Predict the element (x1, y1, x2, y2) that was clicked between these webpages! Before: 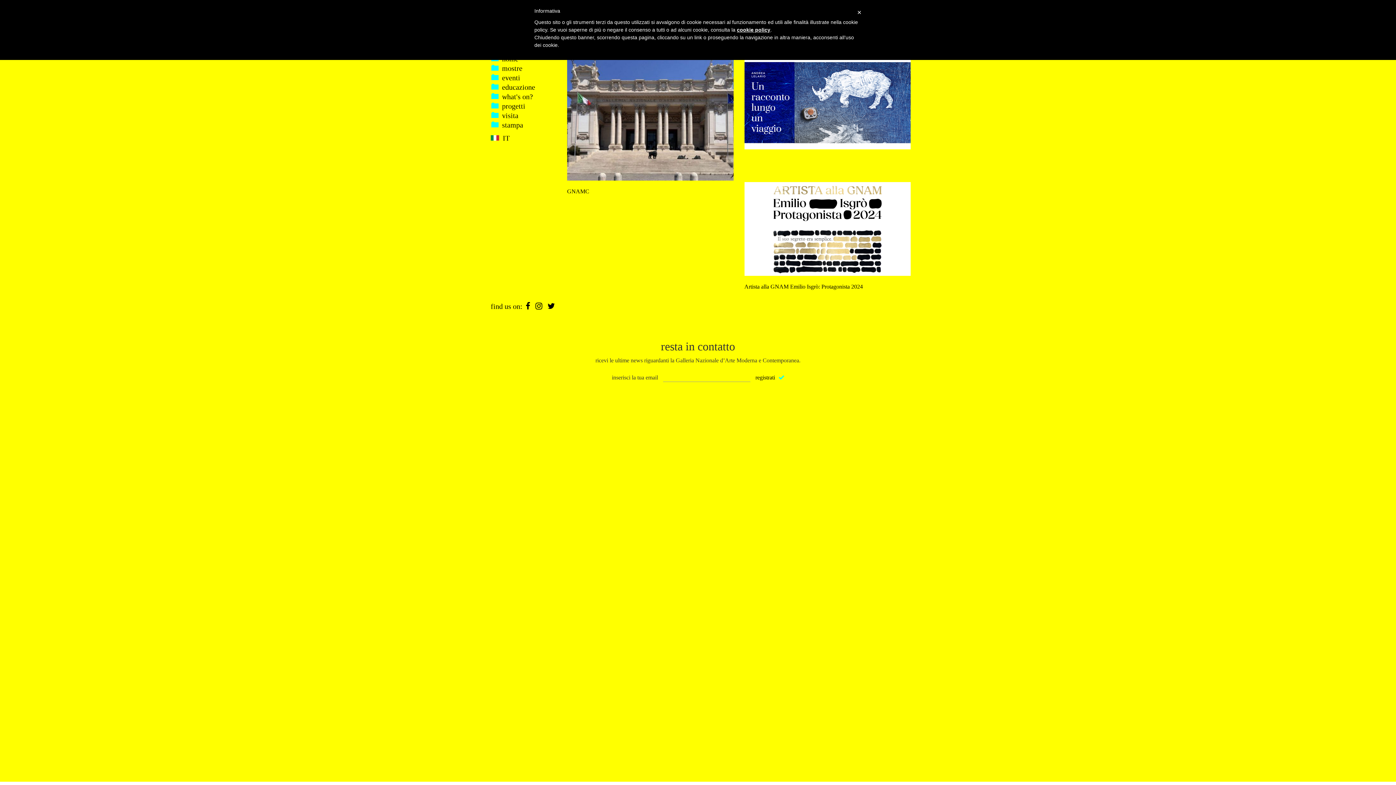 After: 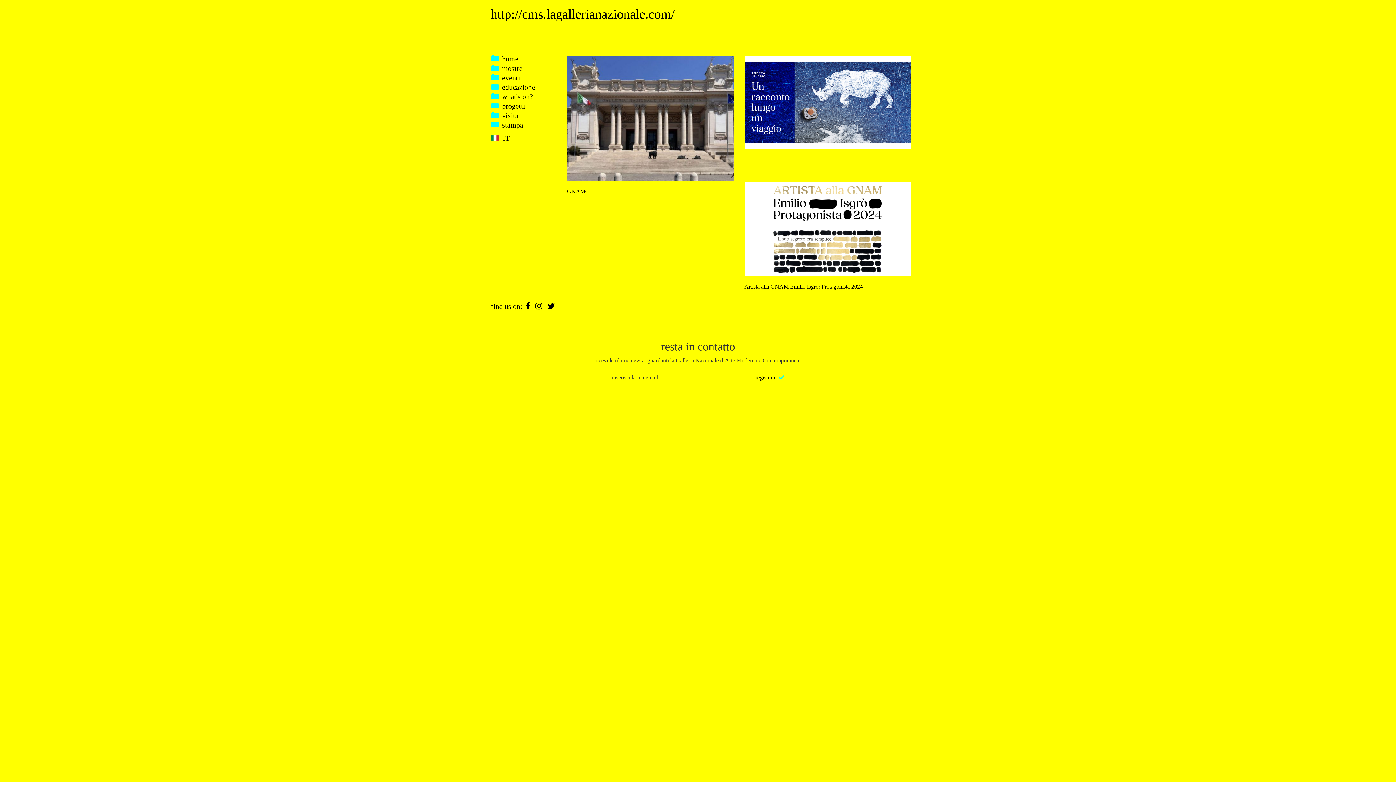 Action: bbox: (857, 7, 861, 17) label: ×